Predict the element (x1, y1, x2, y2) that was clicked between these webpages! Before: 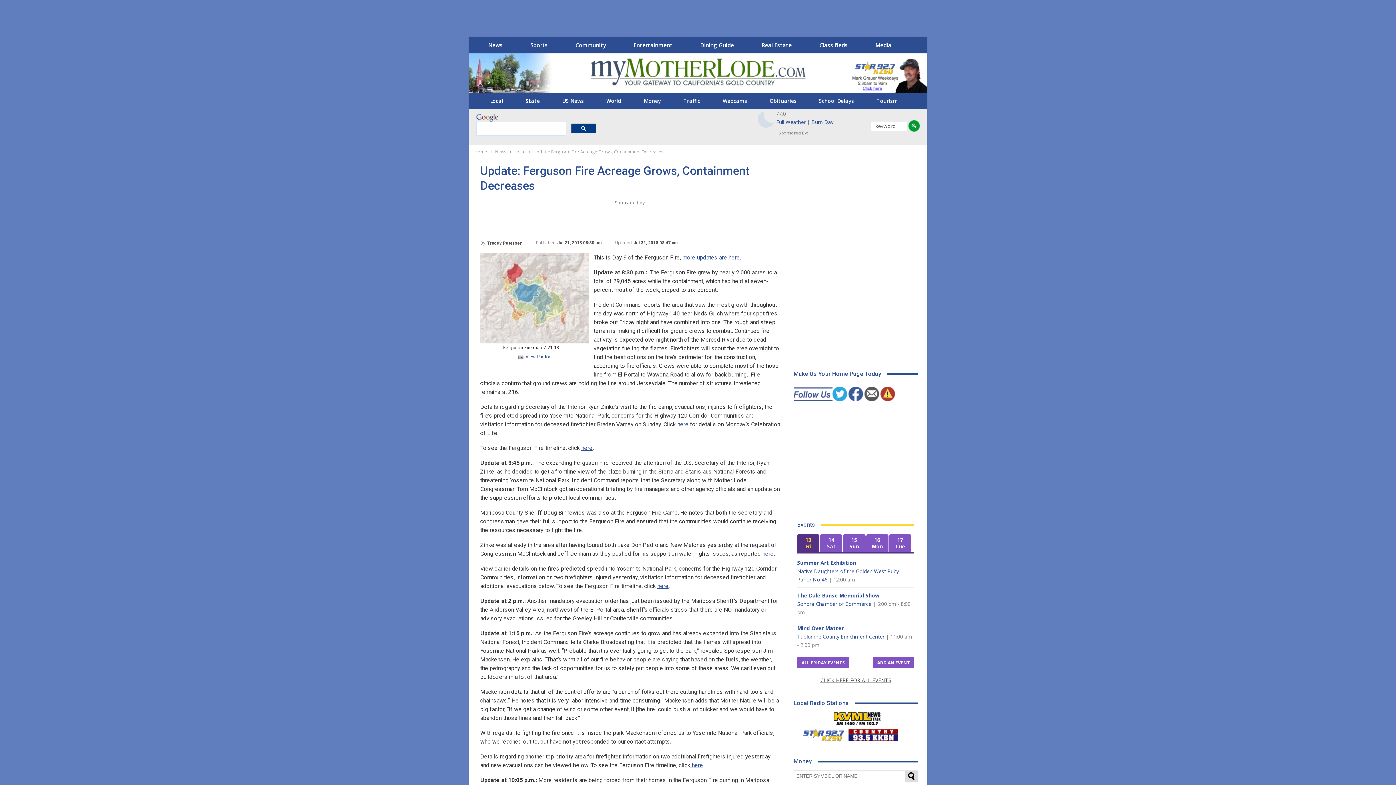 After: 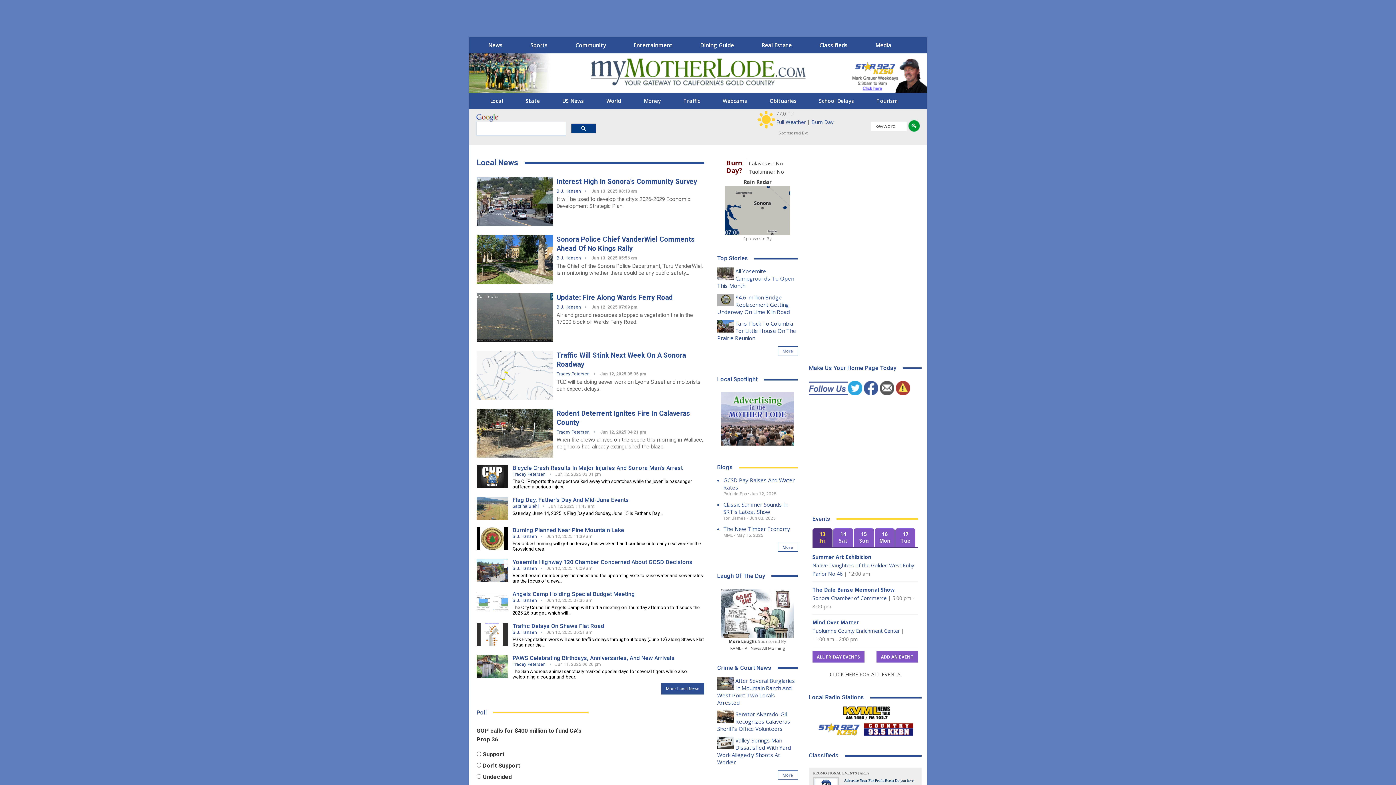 Action: bbox: (469, 53, 560, 92)